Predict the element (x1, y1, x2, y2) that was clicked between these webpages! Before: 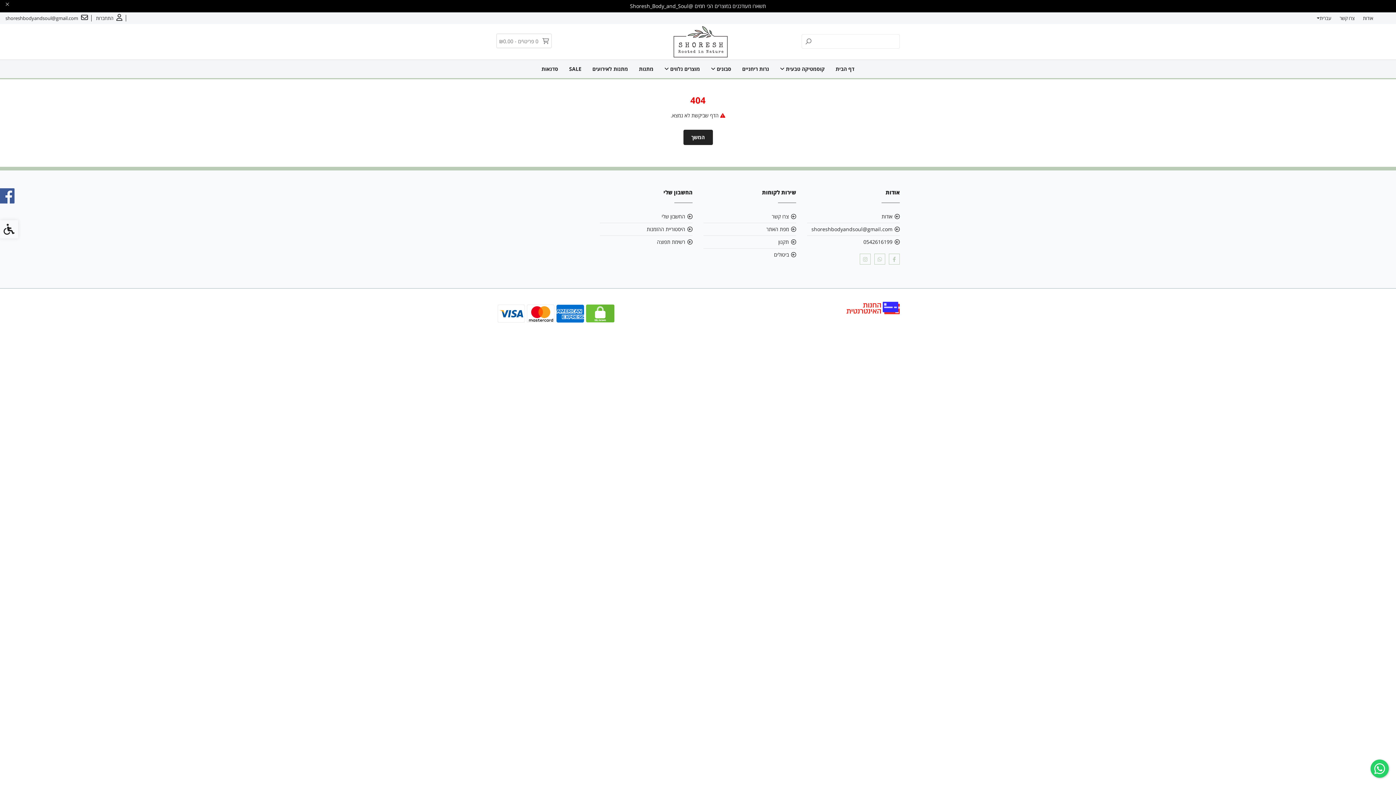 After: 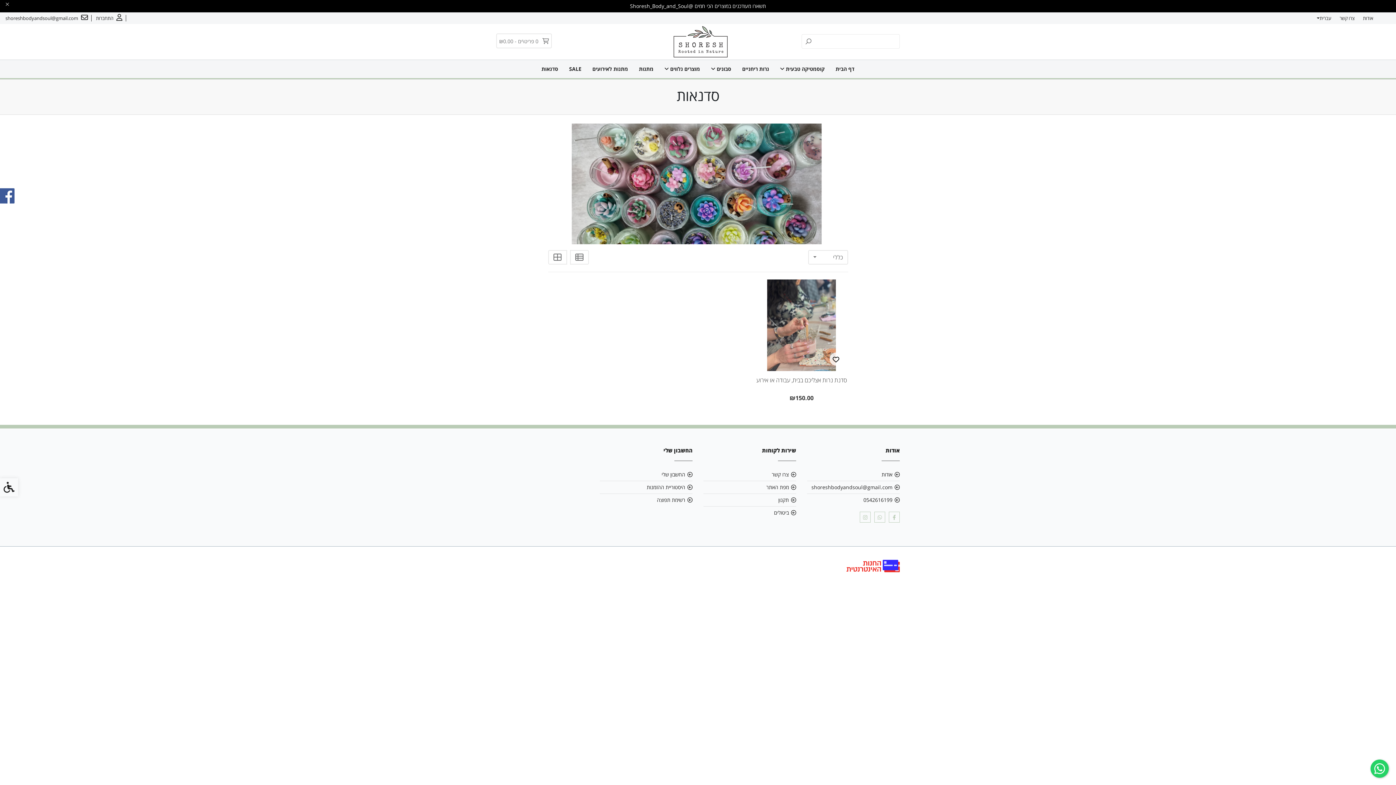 Action: bbox: (536, 60, 563, 78) label: סדנאות